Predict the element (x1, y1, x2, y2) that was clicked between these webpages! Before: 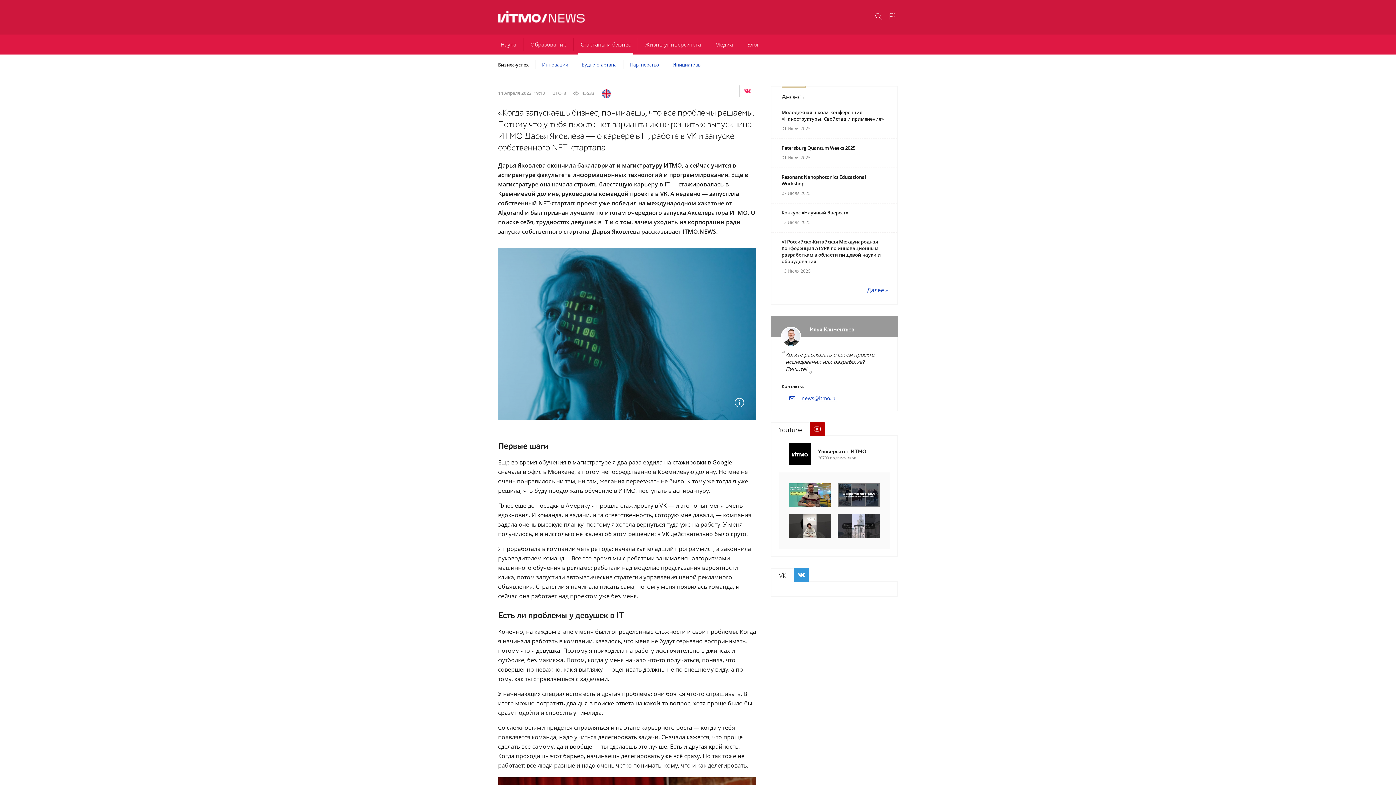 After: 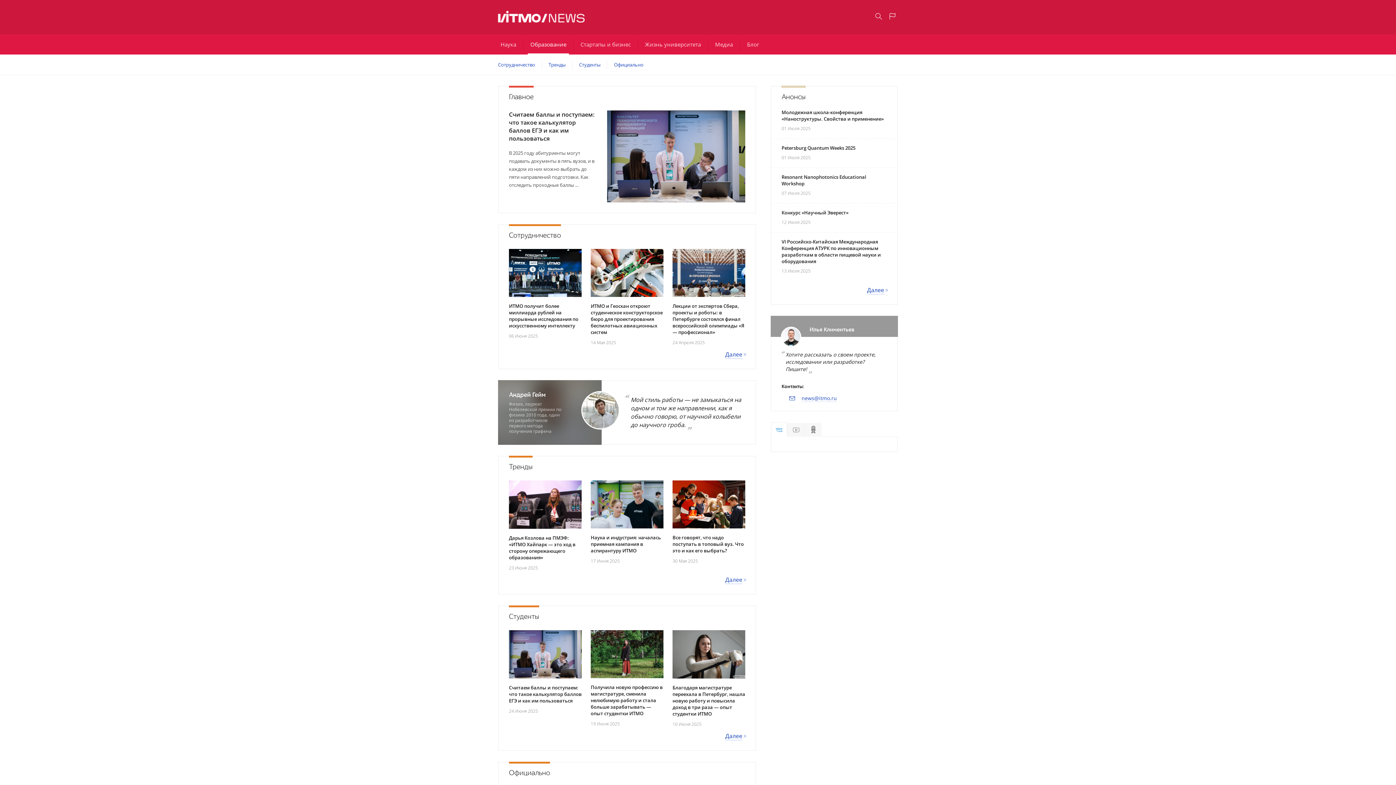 Action: bbox: (528, 34, 569, 54) label: Образование